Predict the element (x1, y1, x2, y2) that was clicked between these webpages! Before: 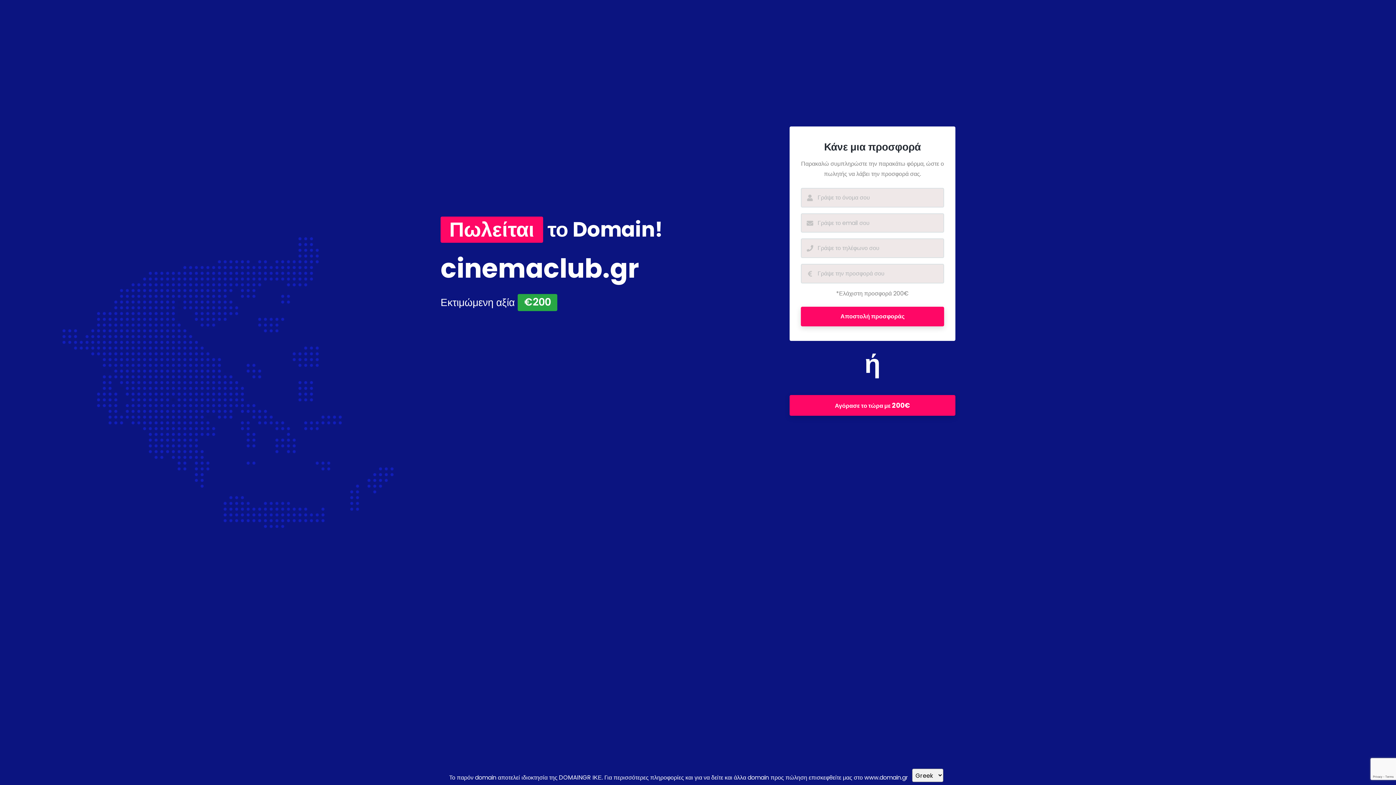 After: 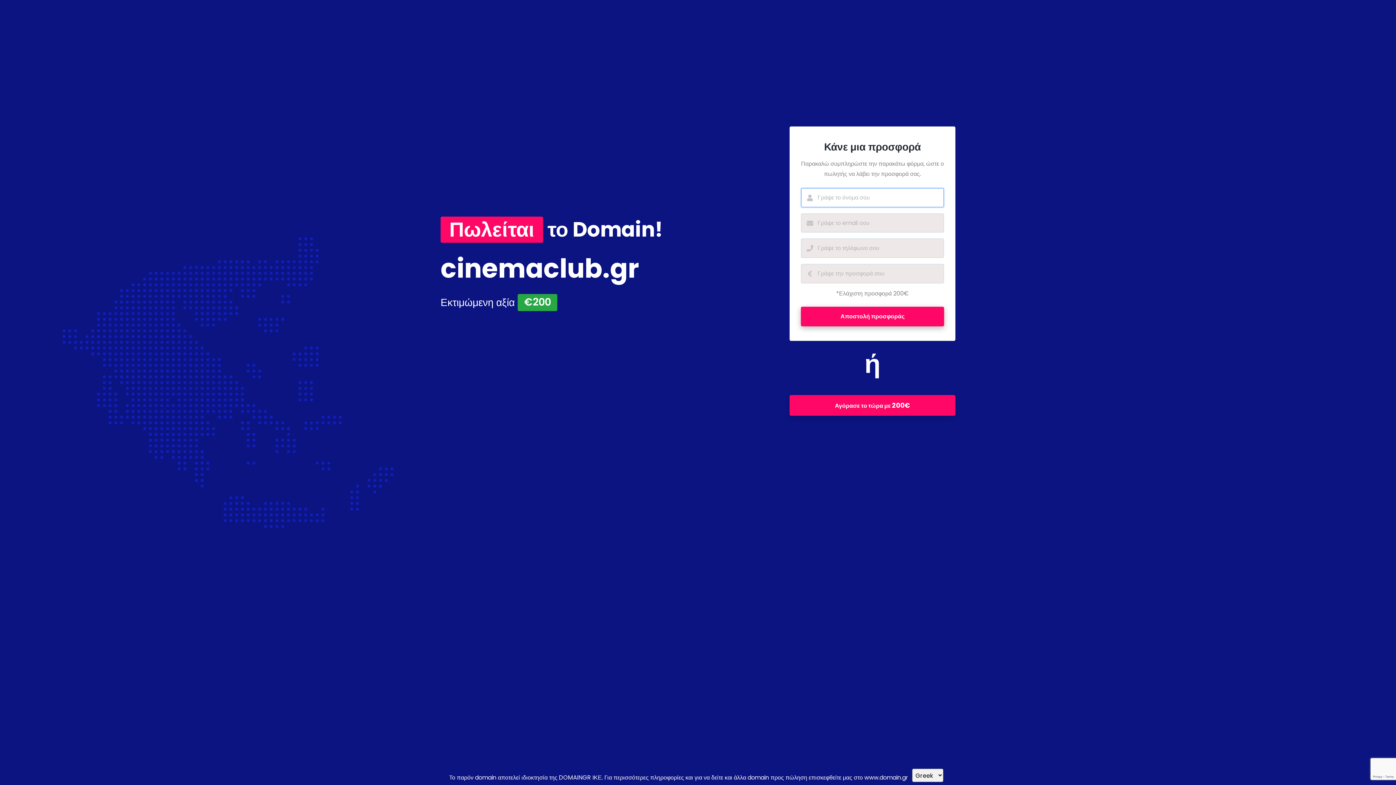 Action: label: Αποστολή προσφοράς bbox: (801, 307, 944, 326)